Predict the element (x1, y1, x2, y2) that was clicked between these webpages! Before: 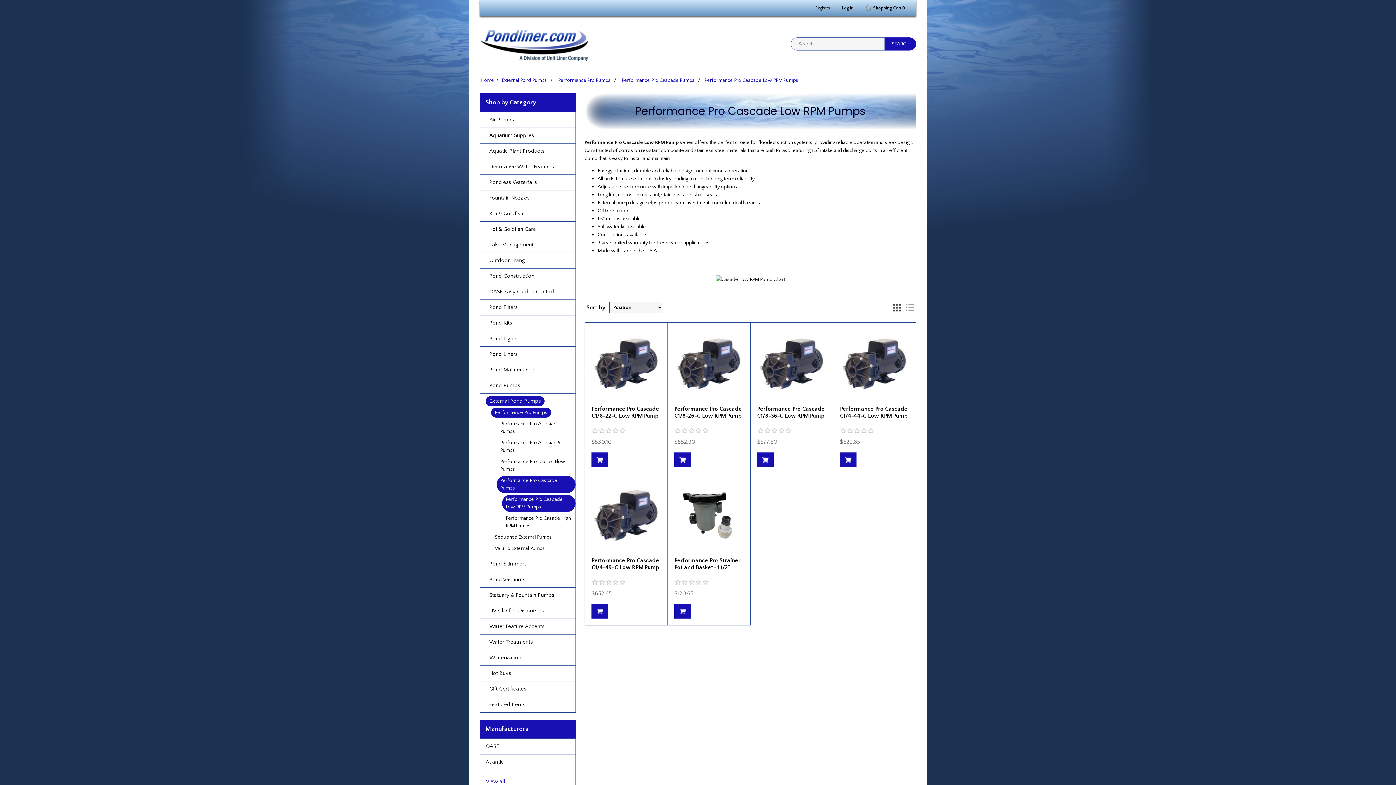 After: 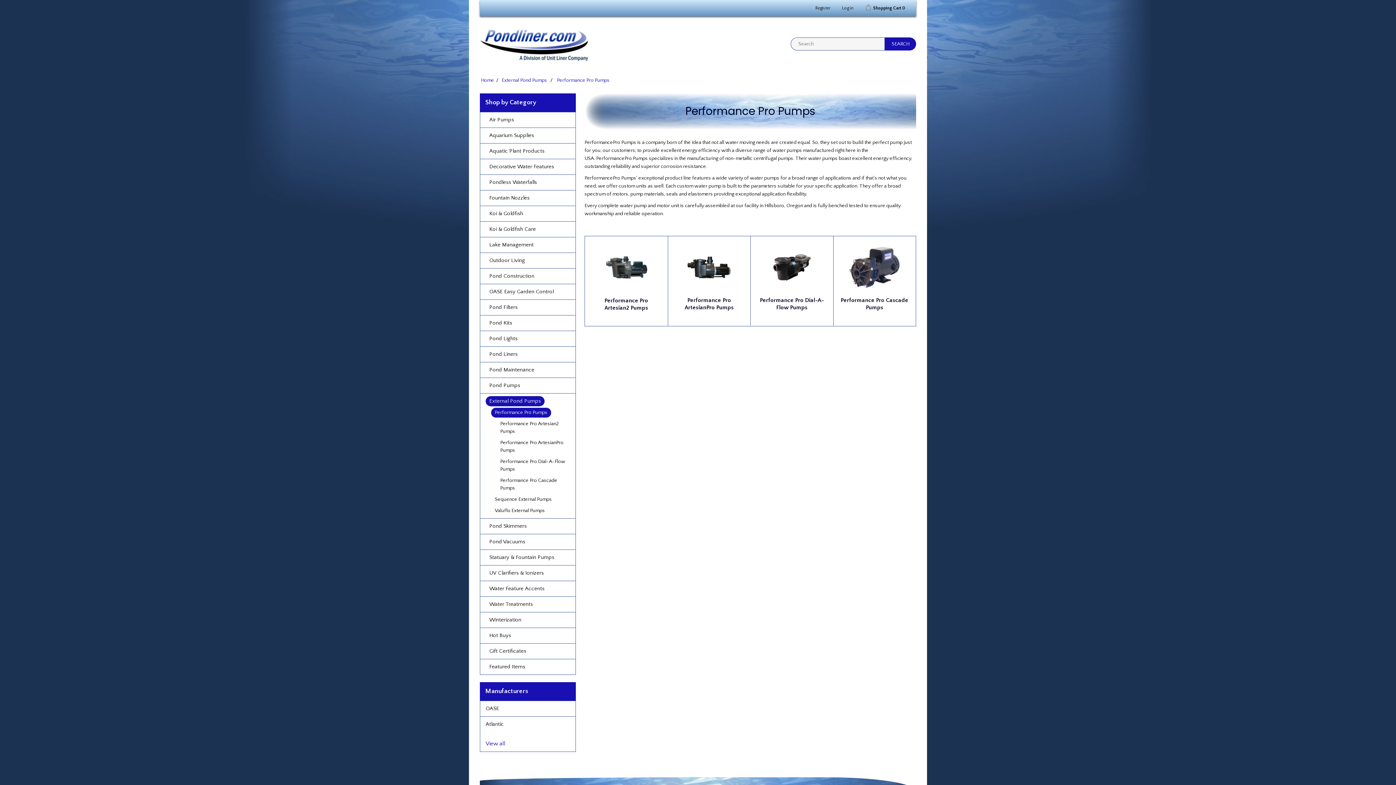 Action: label: Performance Pro Pumps bbox: (557, 74, 612, 86)